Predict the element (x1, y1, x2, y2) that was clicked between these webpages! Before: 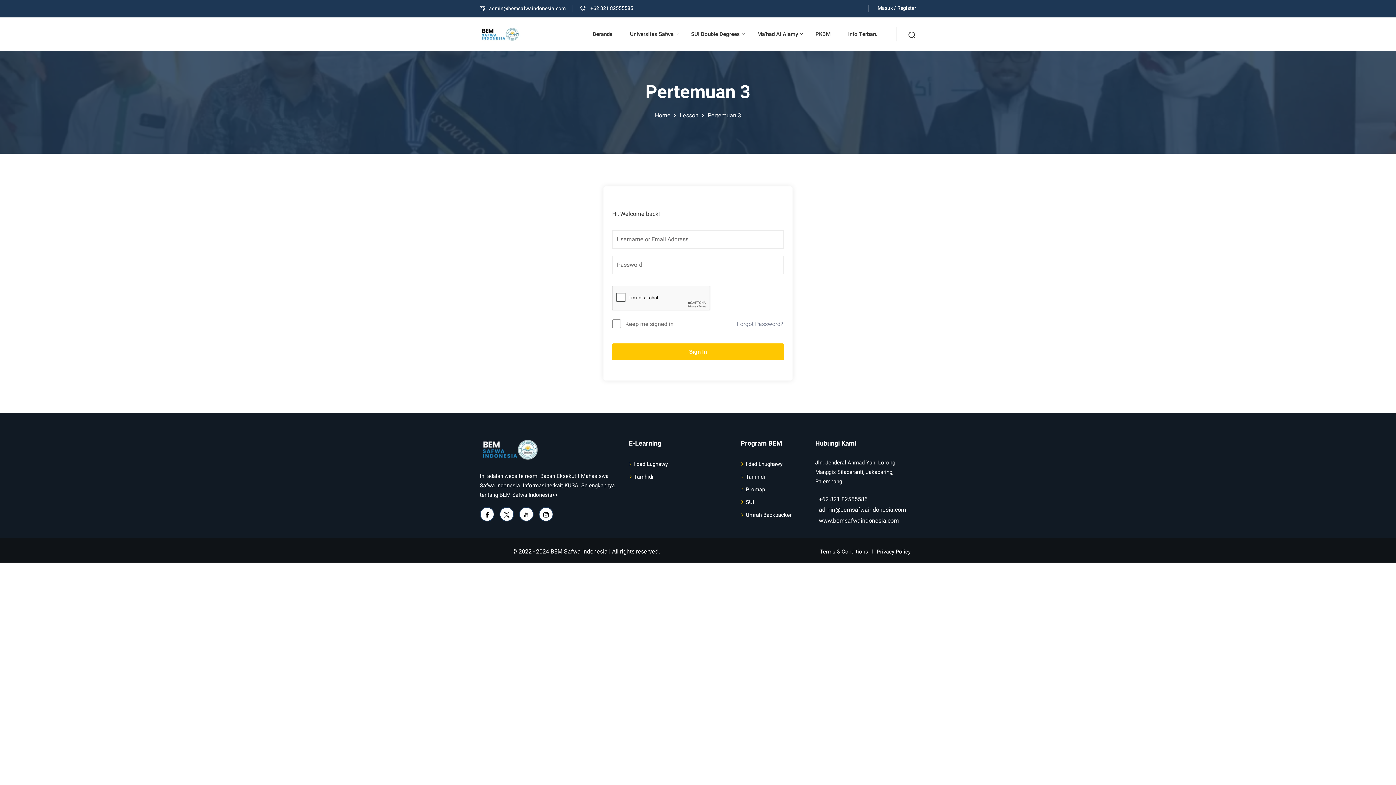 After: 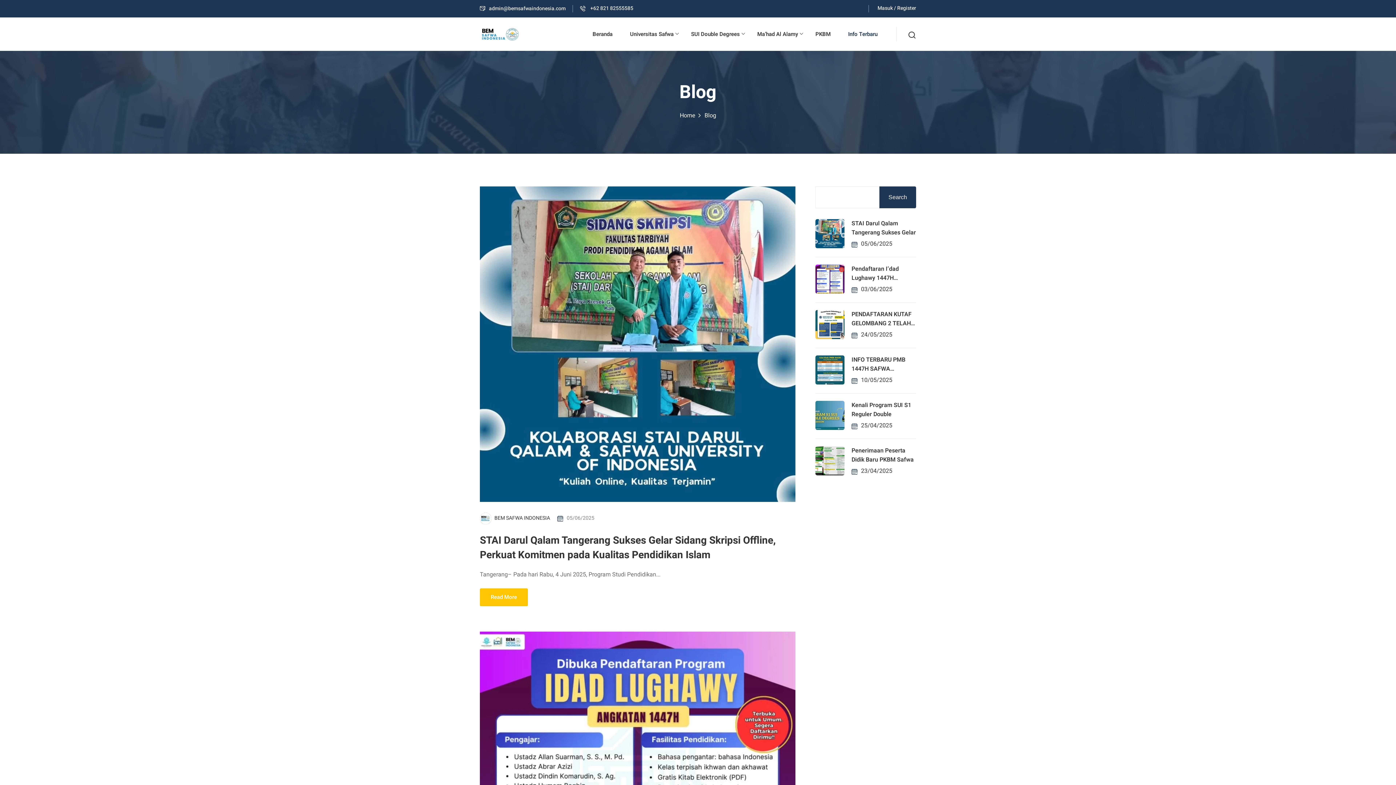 Action: bbox: (839, 17, 886, 50) label: Info Terbaru